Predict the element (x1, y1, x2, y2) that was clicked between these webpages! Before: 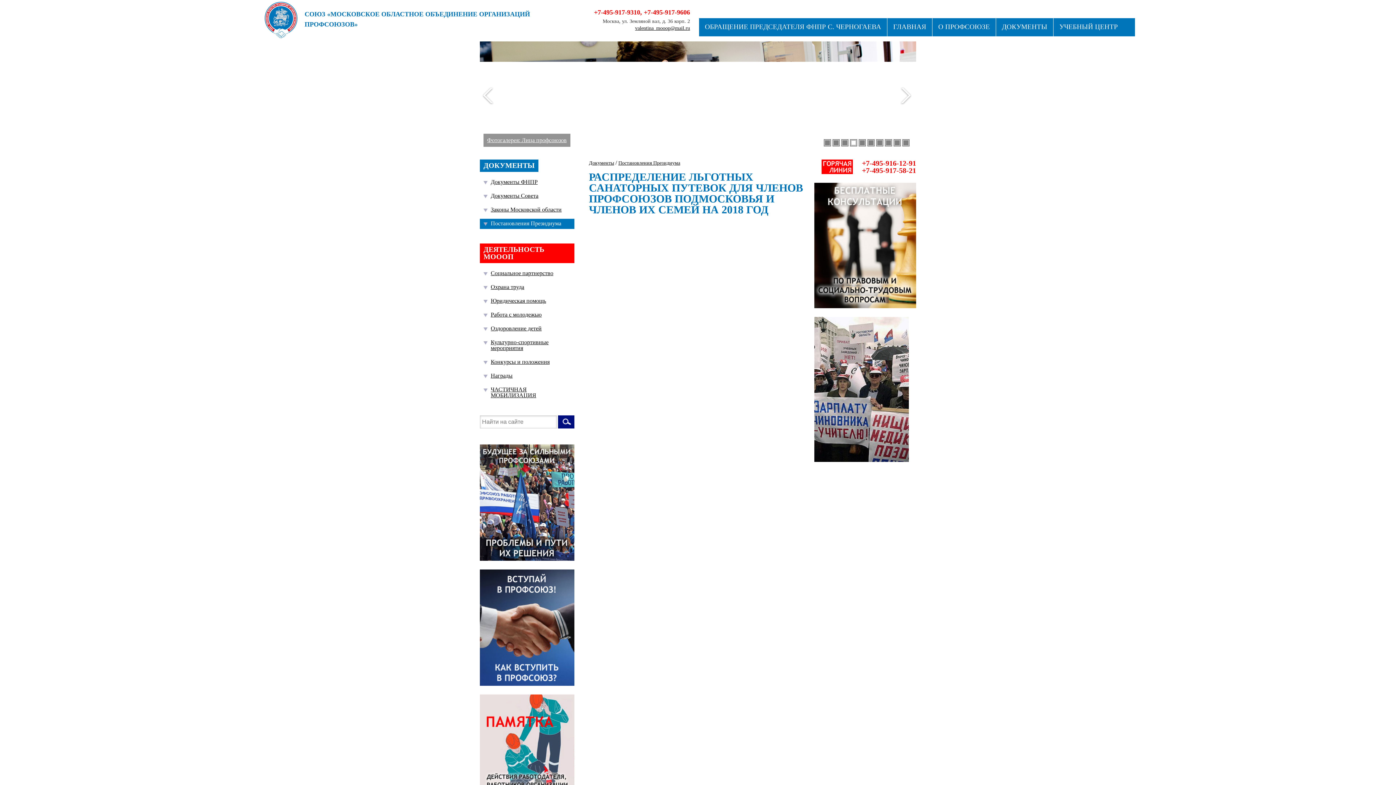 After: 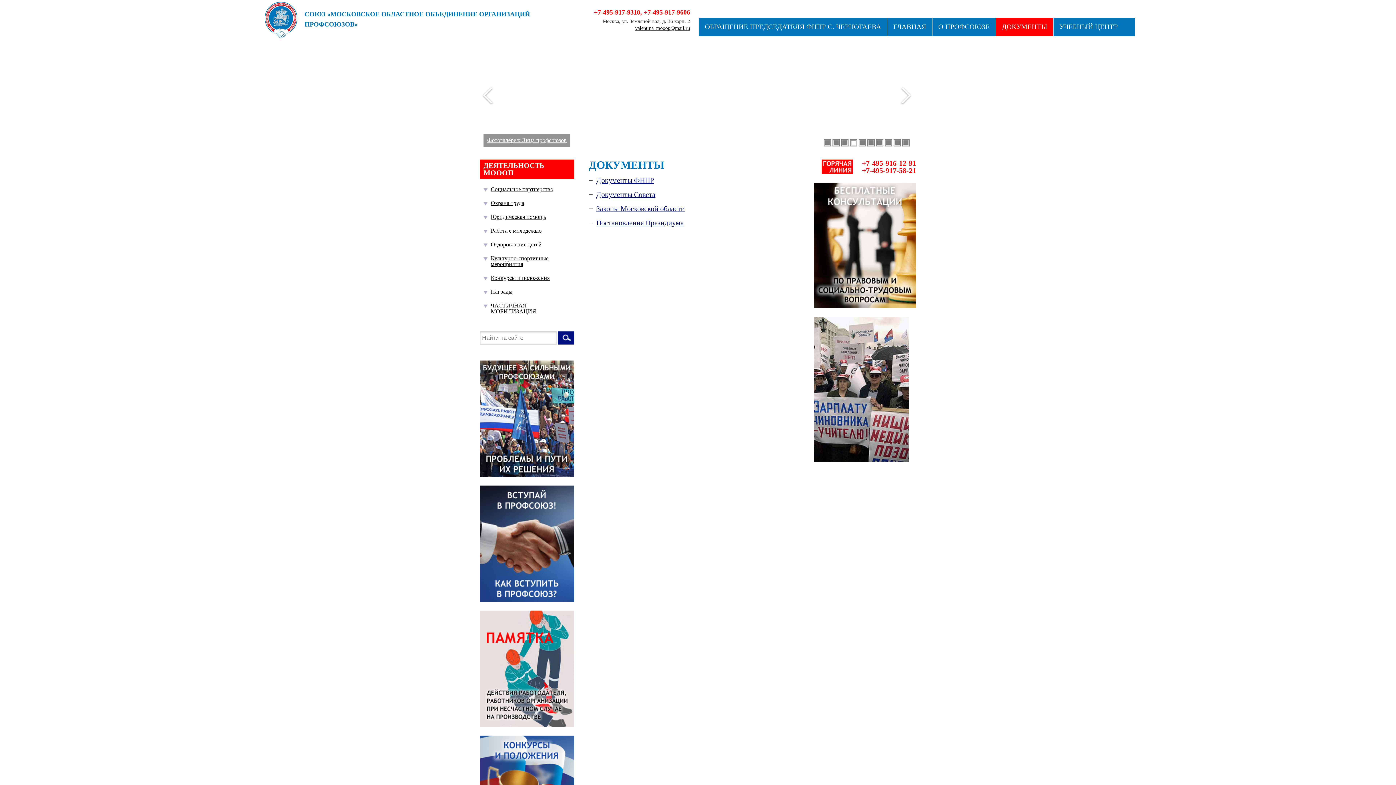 Action: bbox: (480, 159, 538, 172) label: ДОКУМЕНТЫ